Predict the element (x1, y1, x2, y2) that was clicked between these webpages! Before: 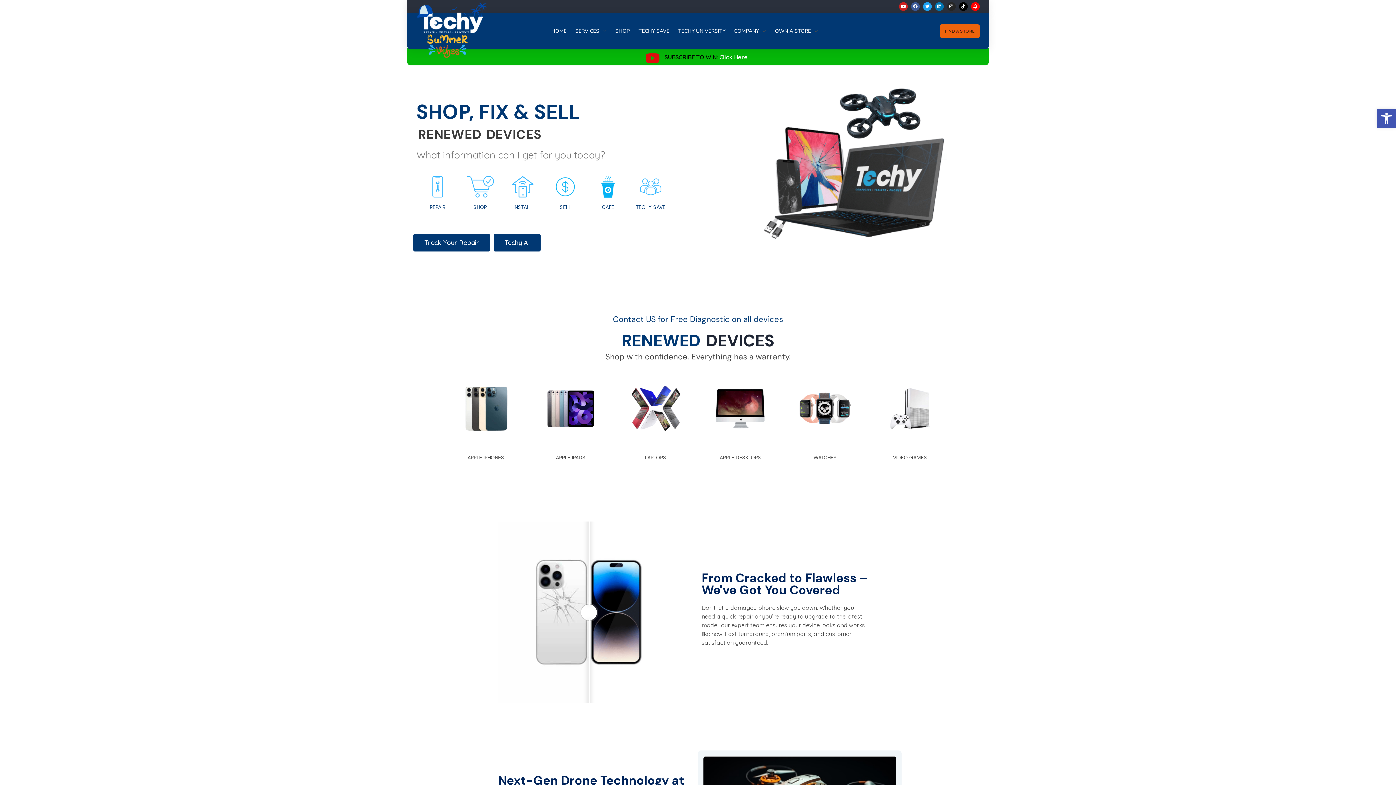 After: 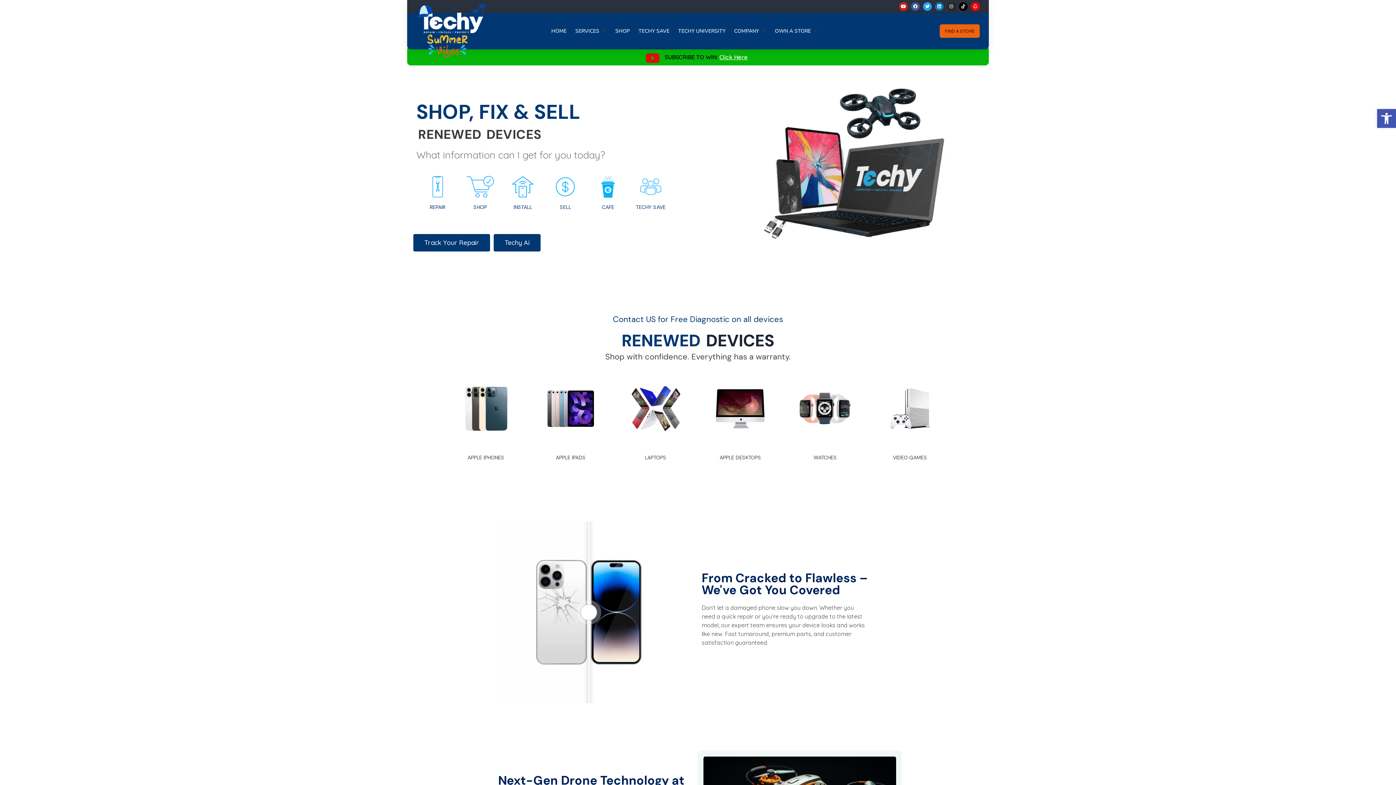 Action: label: Contact US for Free Diagnostic on all devices (opens in a new tab) bbox: (494, 315, 901, 324)